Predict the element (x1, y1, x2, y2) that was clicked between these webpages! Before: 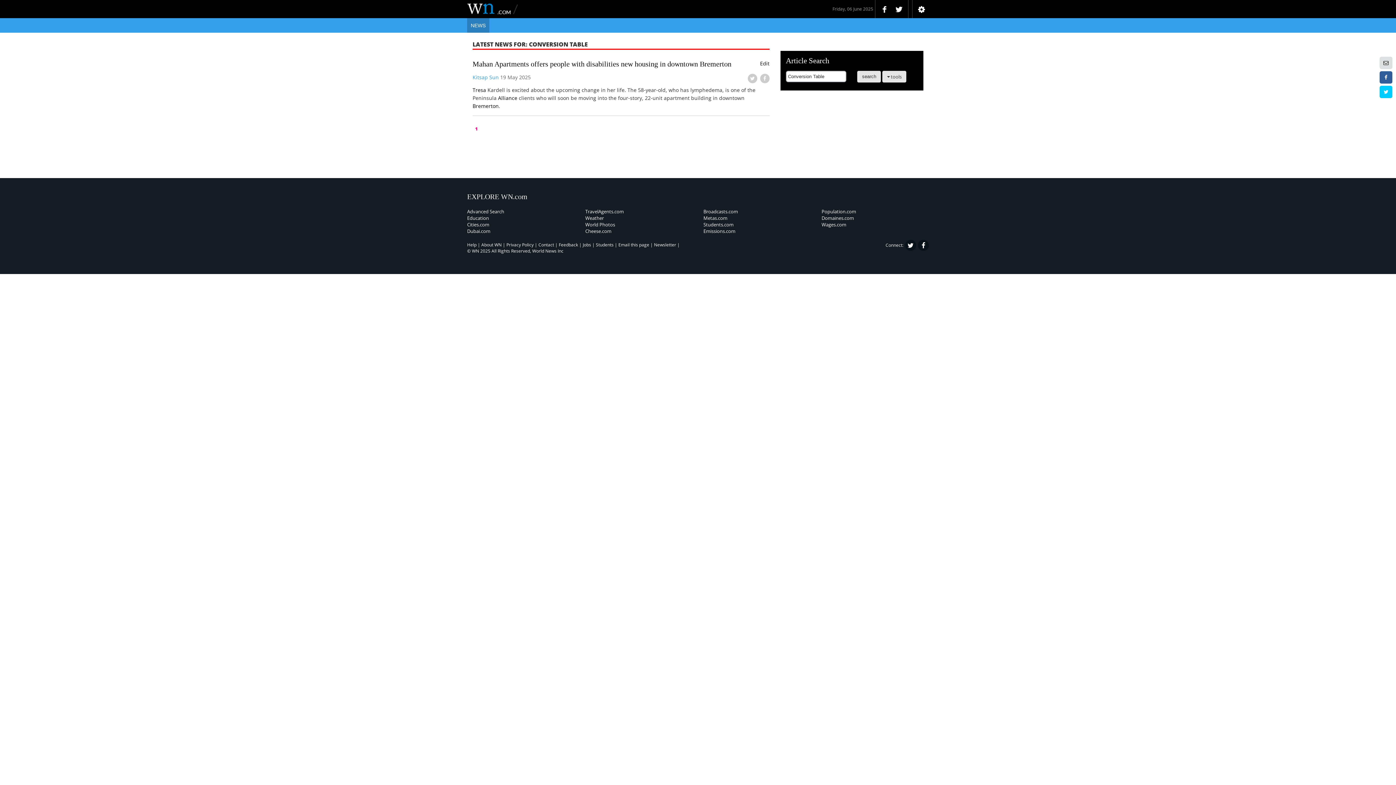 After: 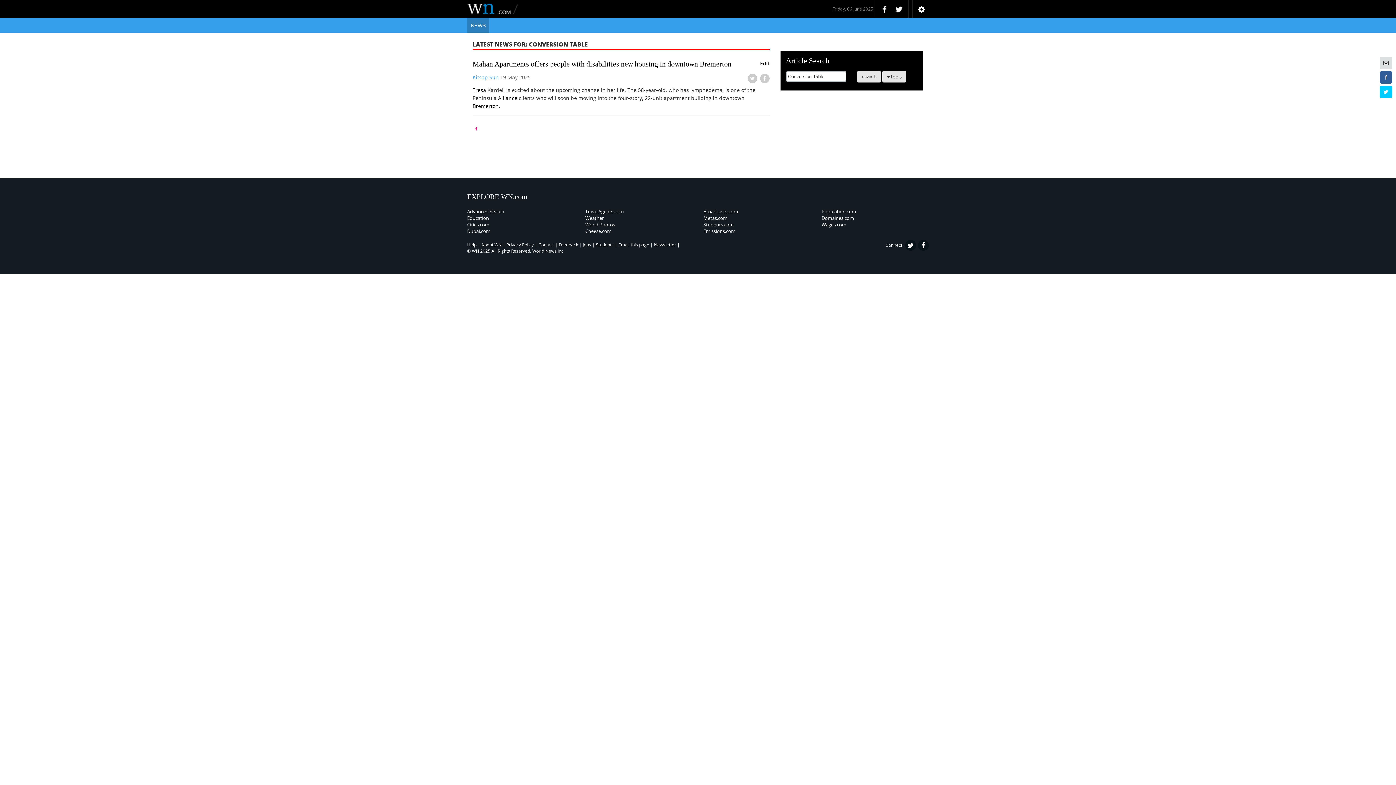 Action: bbox: (596, 241, 613, 248) label: Students